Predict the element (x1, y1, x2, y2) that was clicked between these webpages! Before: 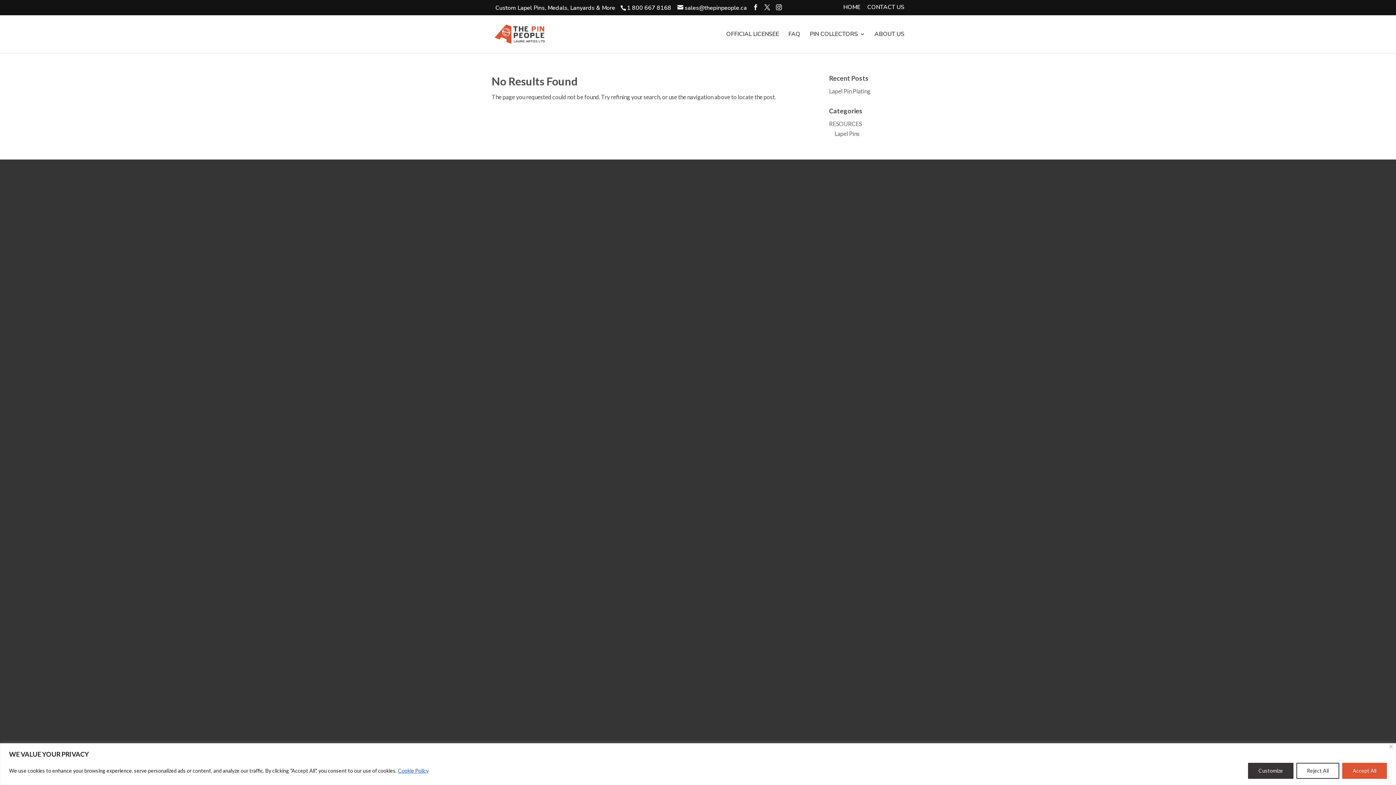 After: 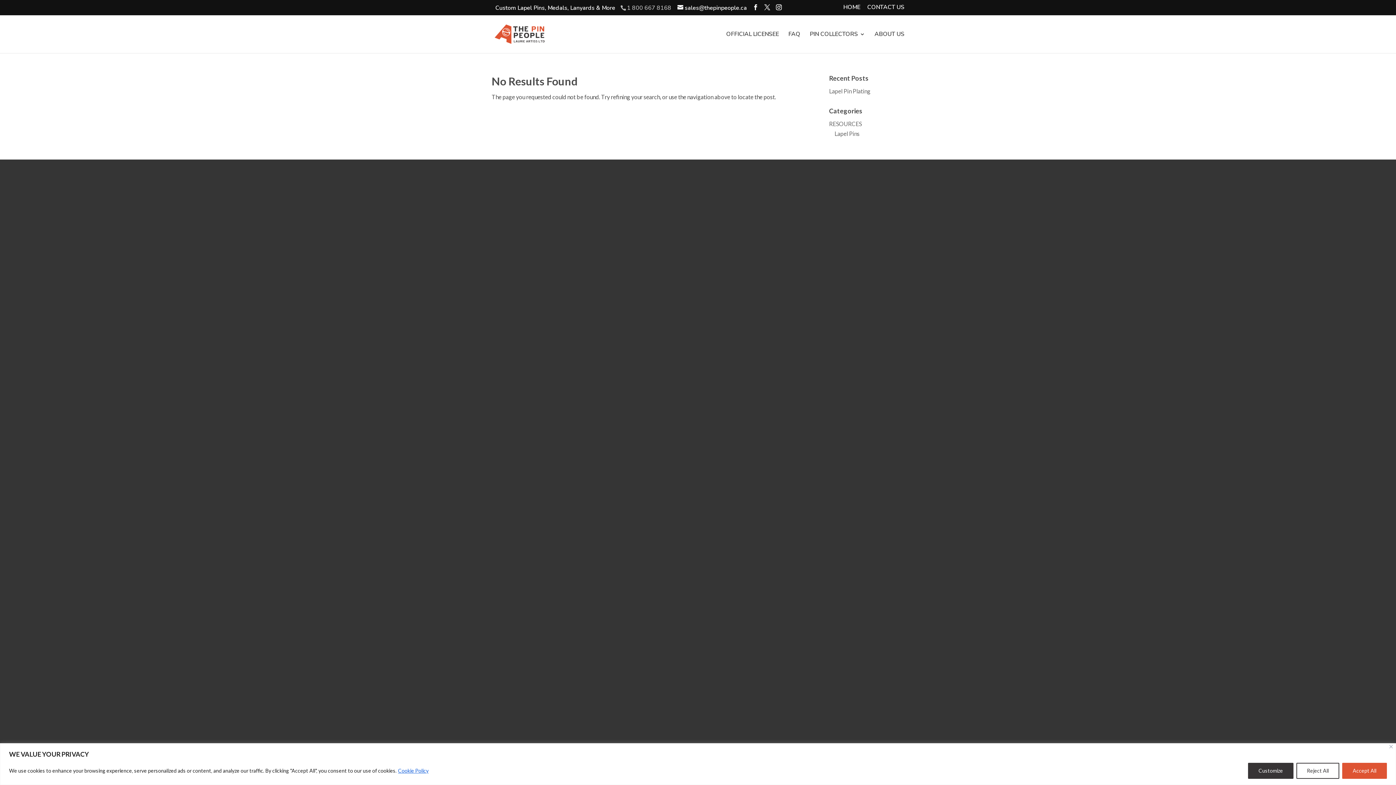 Action: label: 1 800 667 8168 bbox: (620, 4, 676, 12)